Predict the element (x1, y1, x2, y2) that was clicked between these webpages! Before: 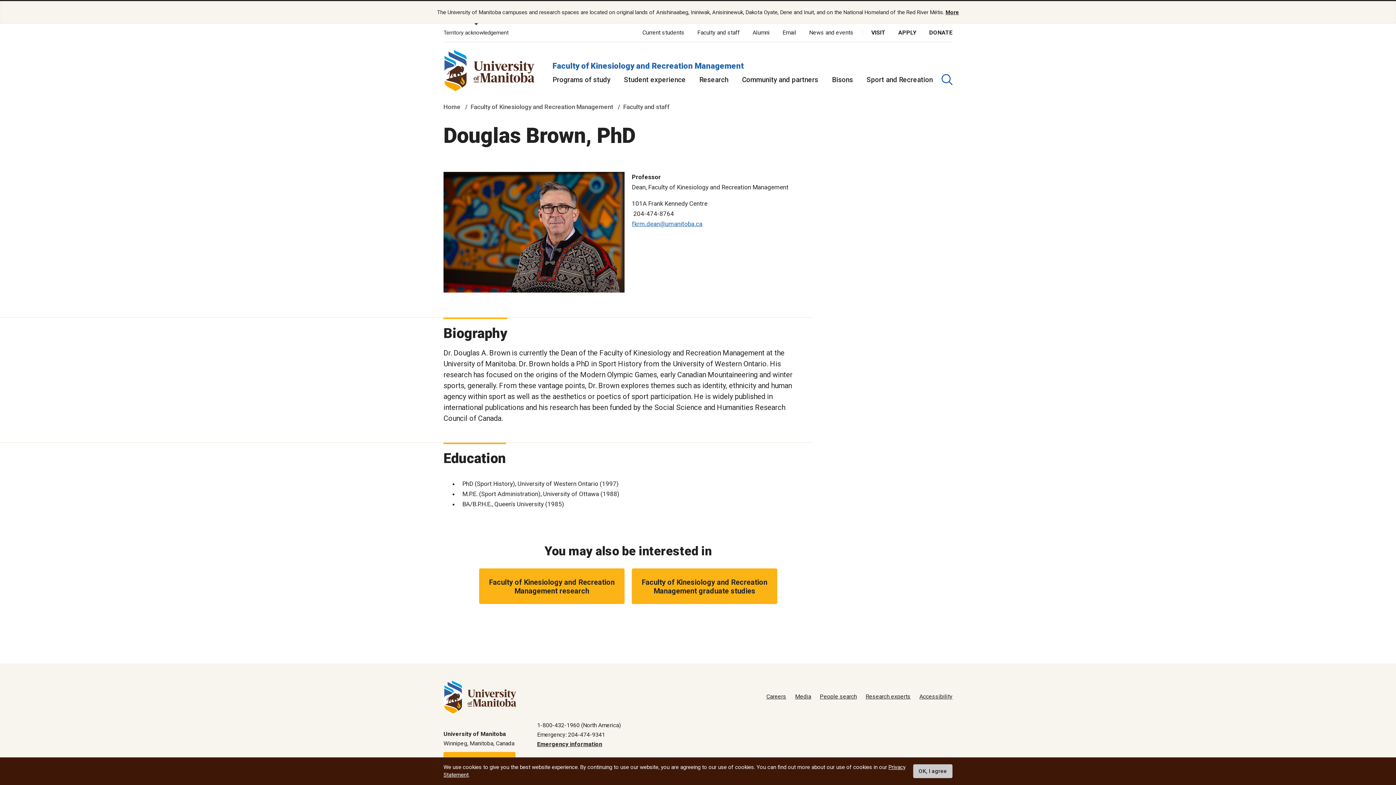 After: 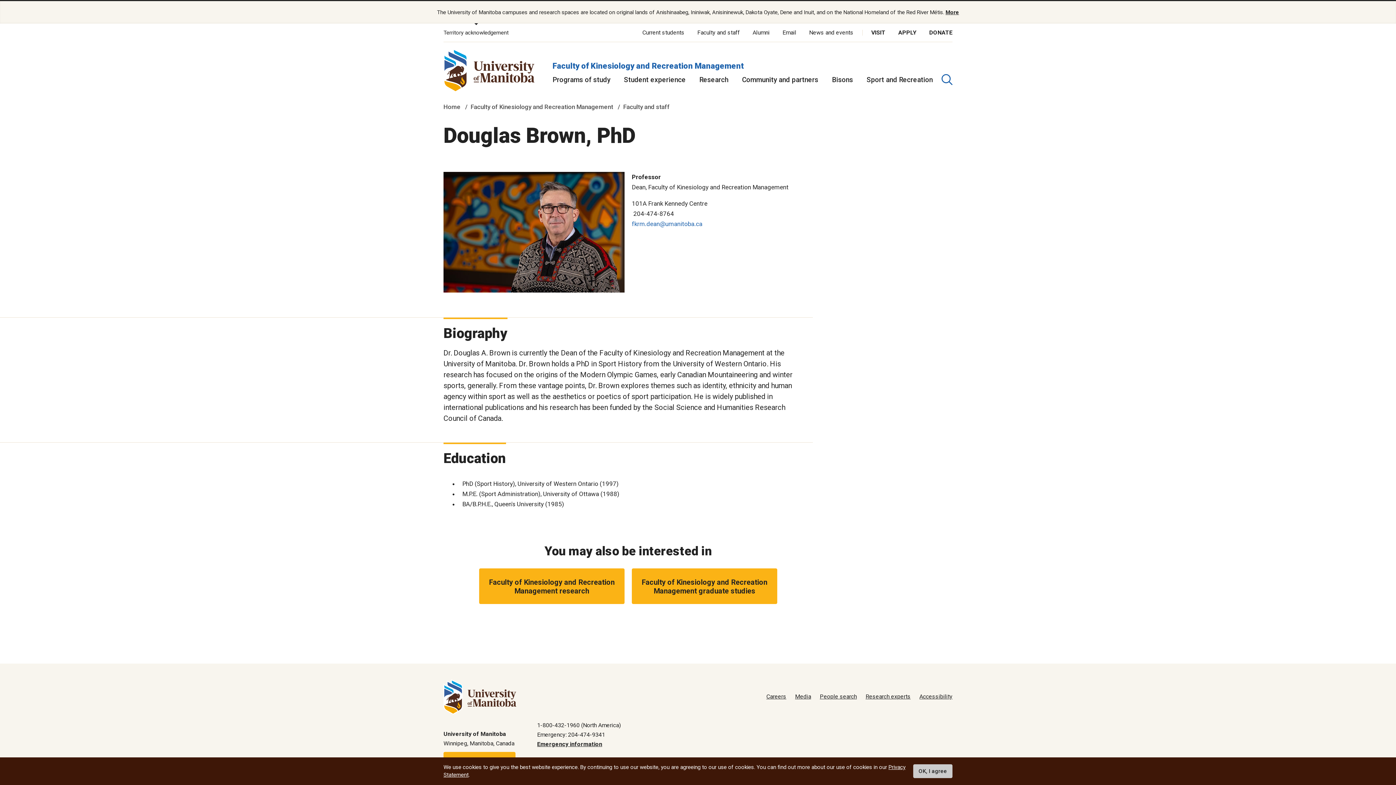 Action: bbox: (632, 220, 702, 227) label: fkrm.dean@umanitoba.ca